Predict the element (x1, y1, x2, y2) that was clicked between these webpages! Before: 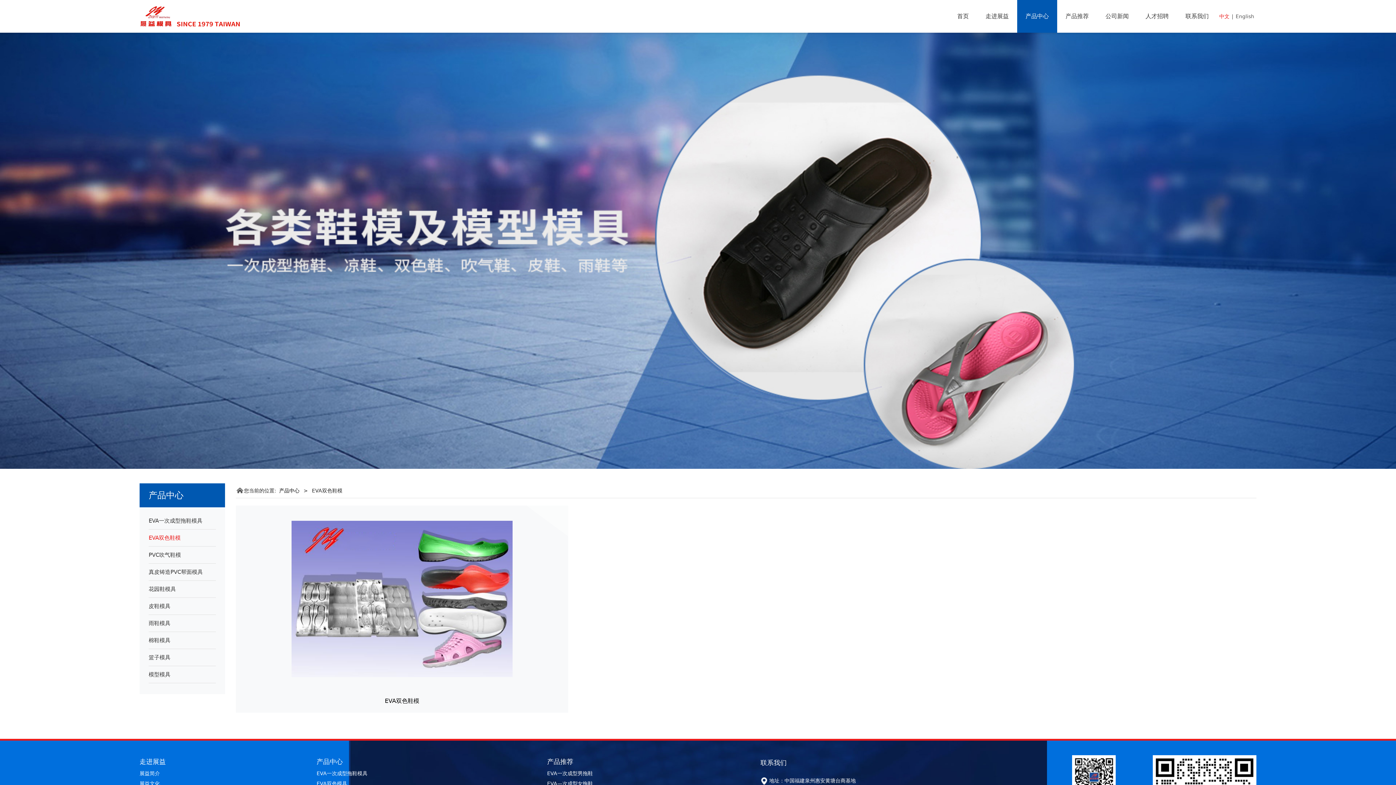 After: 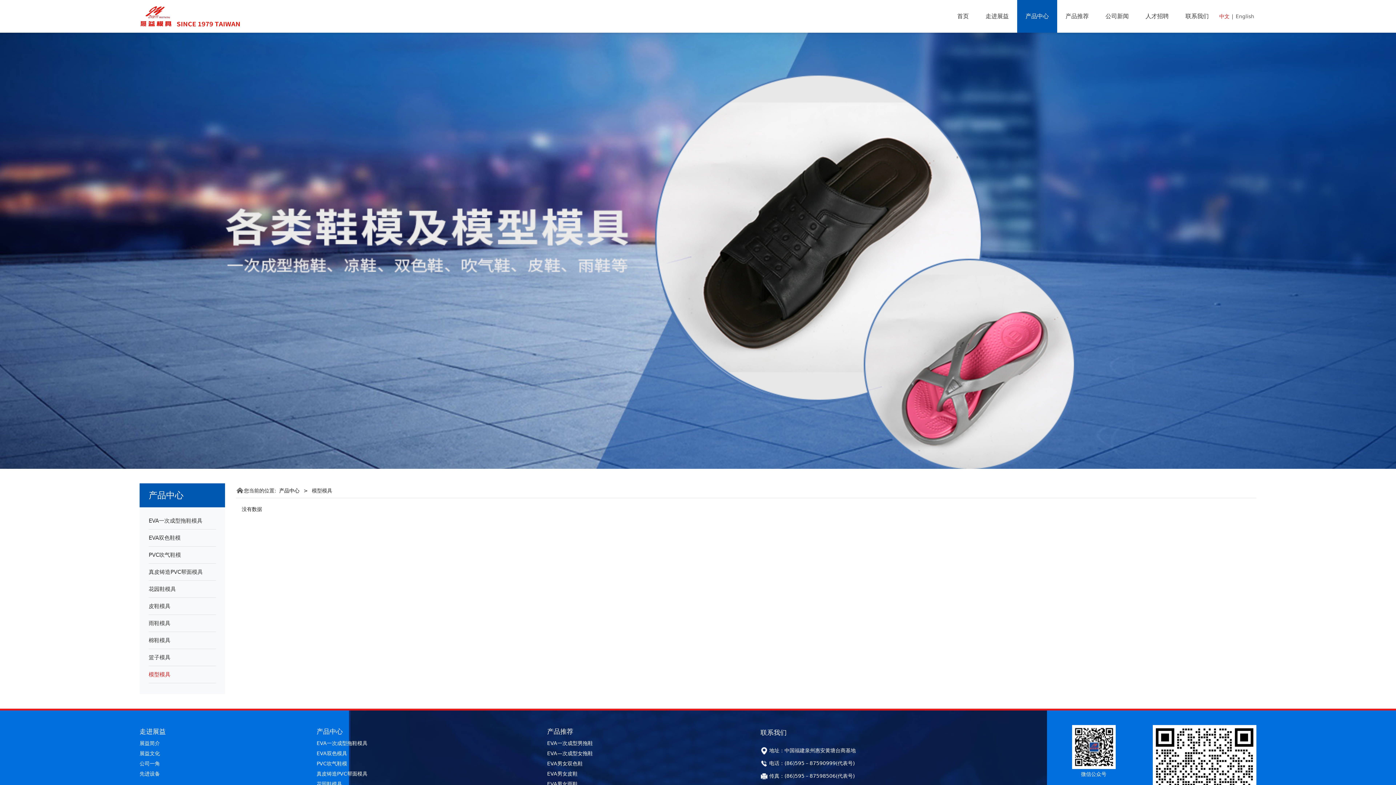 Action: bbox: (148, 666, 216, 683) label: 模型模具